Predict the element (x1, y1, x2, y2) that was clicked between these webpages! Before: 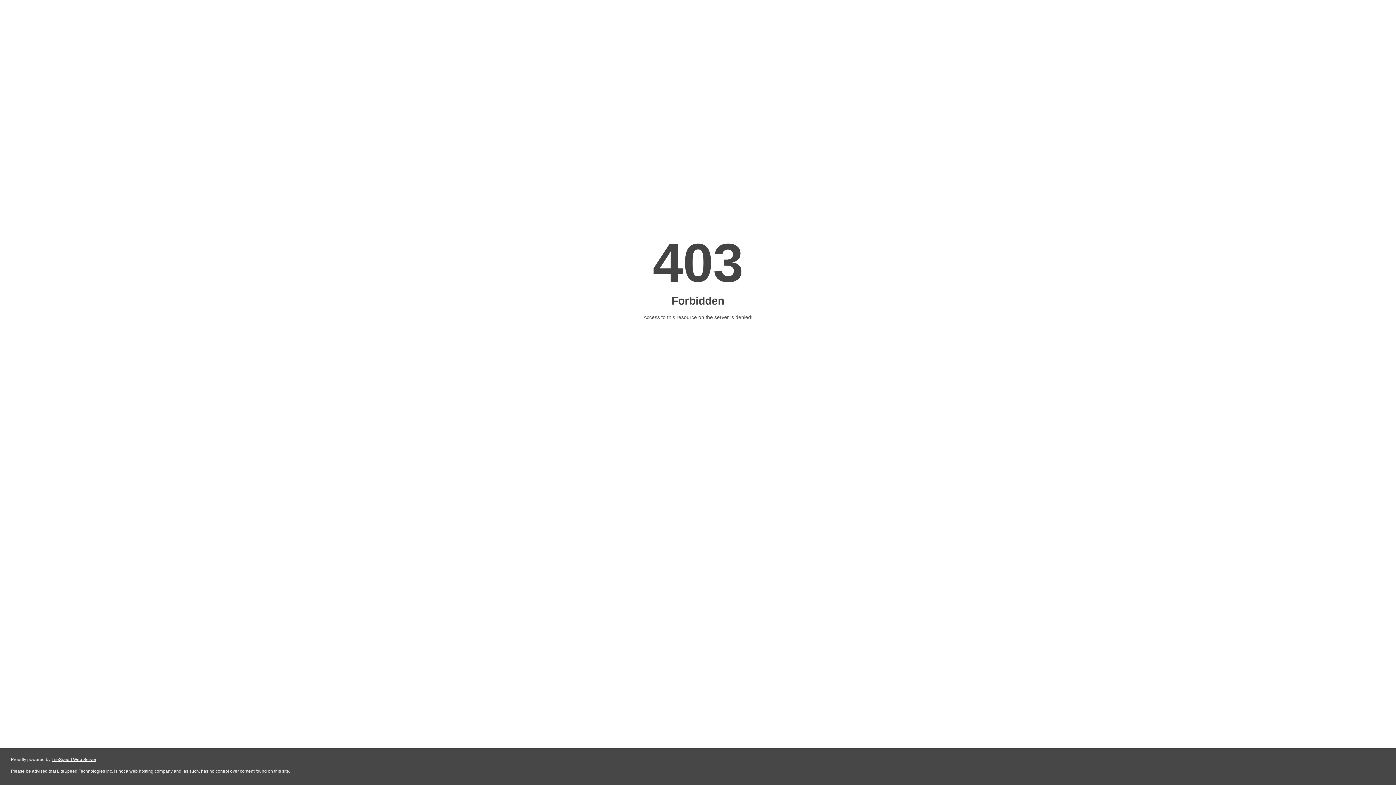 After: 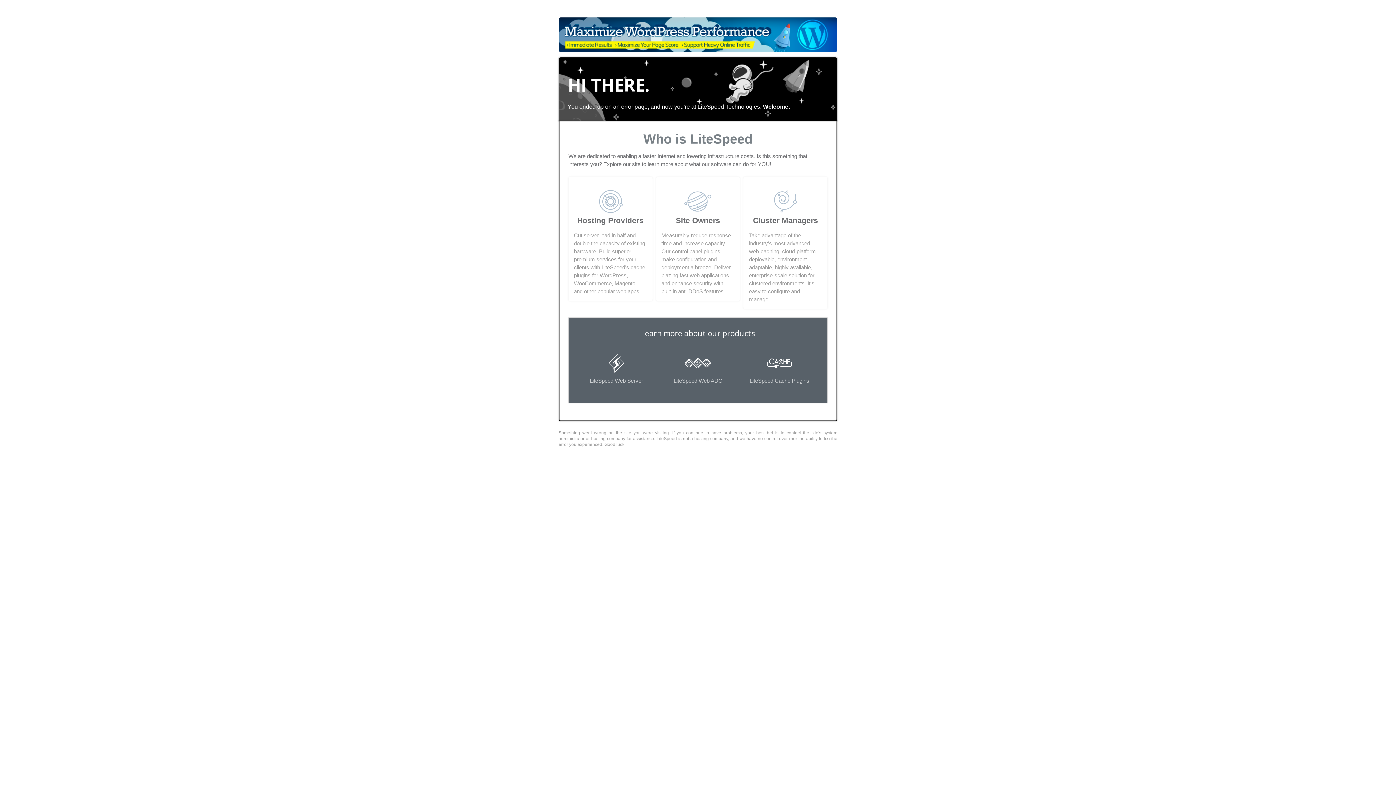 Action: bbox: (51, 757, 96, 762) label: LiteSpeed Web Server